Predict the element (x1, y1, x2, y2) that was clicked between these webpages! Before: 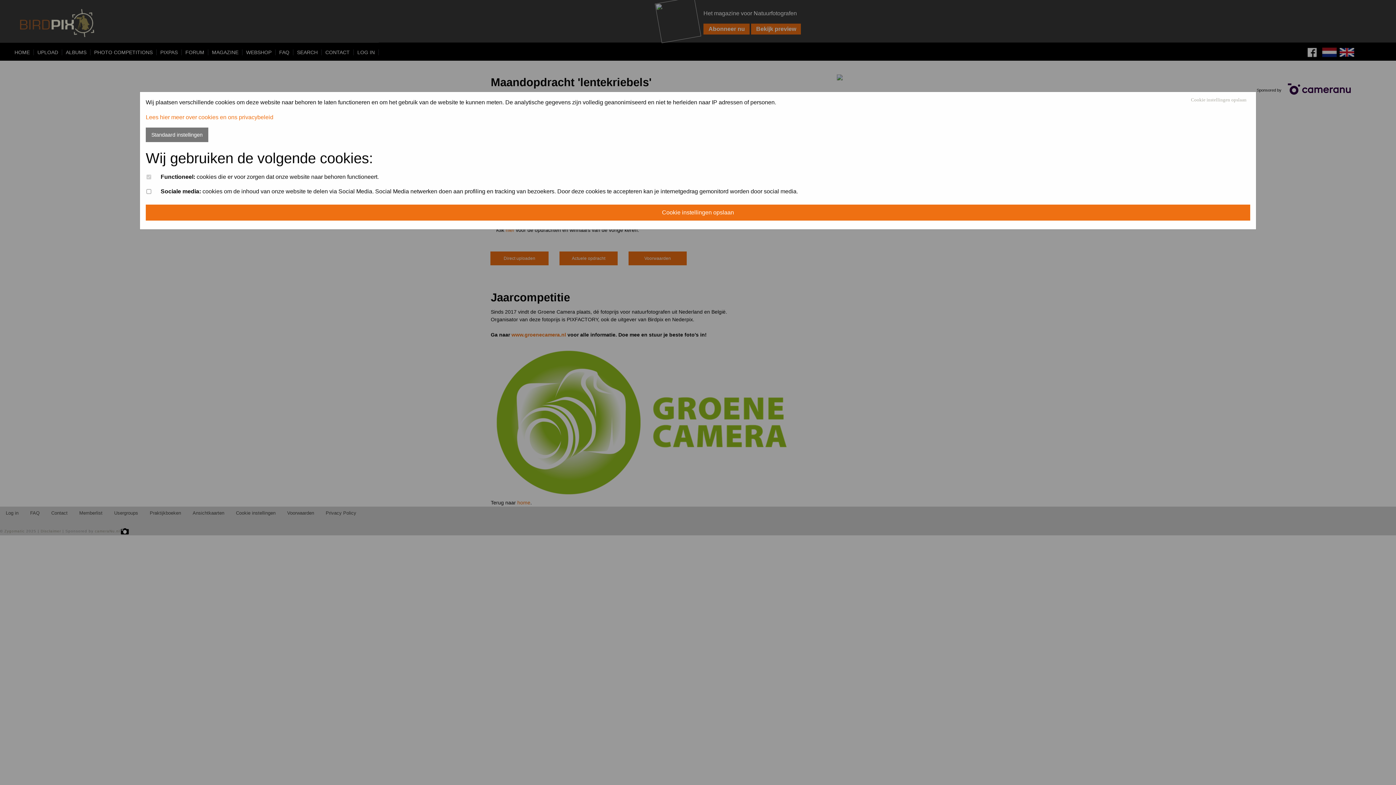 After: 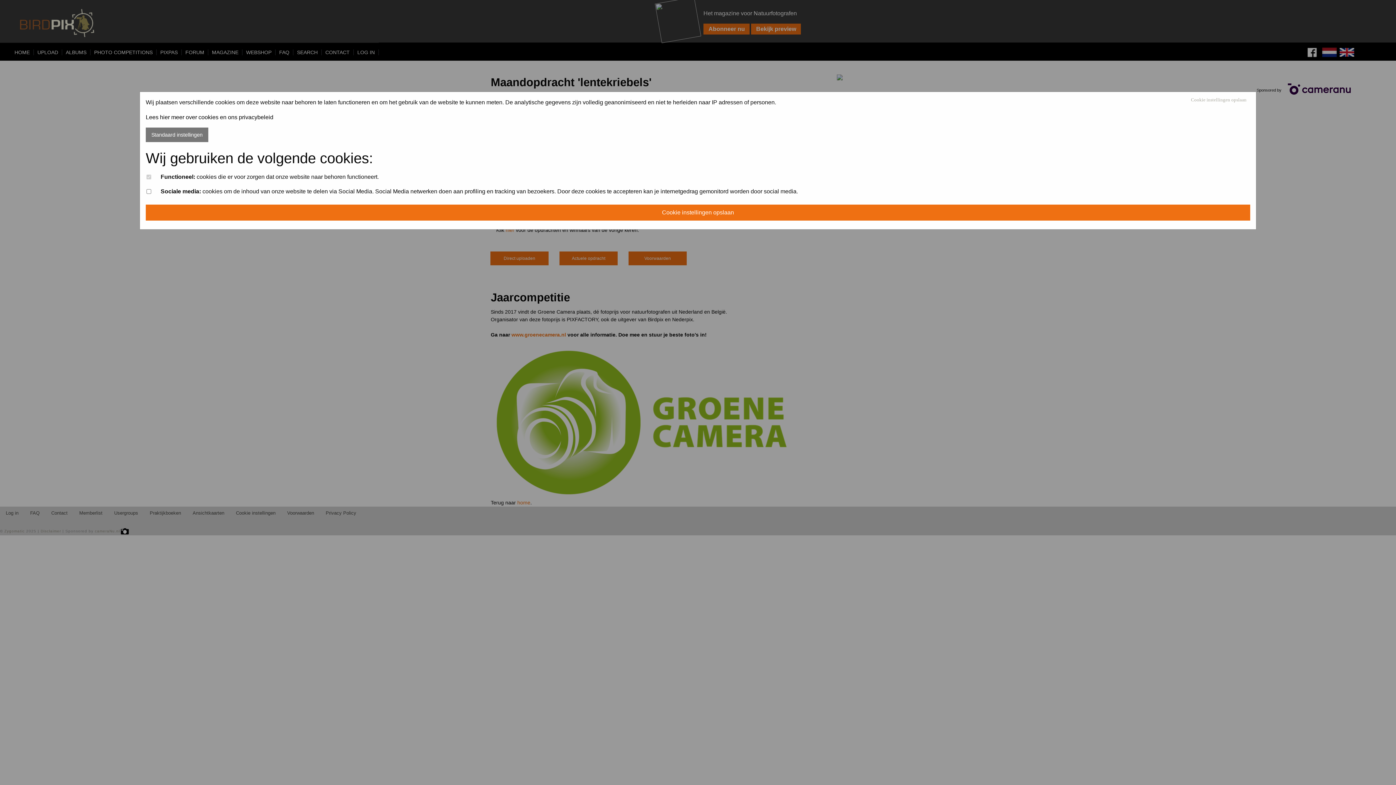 Action: label: Lees hier meer over cookies en ons privacybeleid bbox: (145, 114, 273, 120)